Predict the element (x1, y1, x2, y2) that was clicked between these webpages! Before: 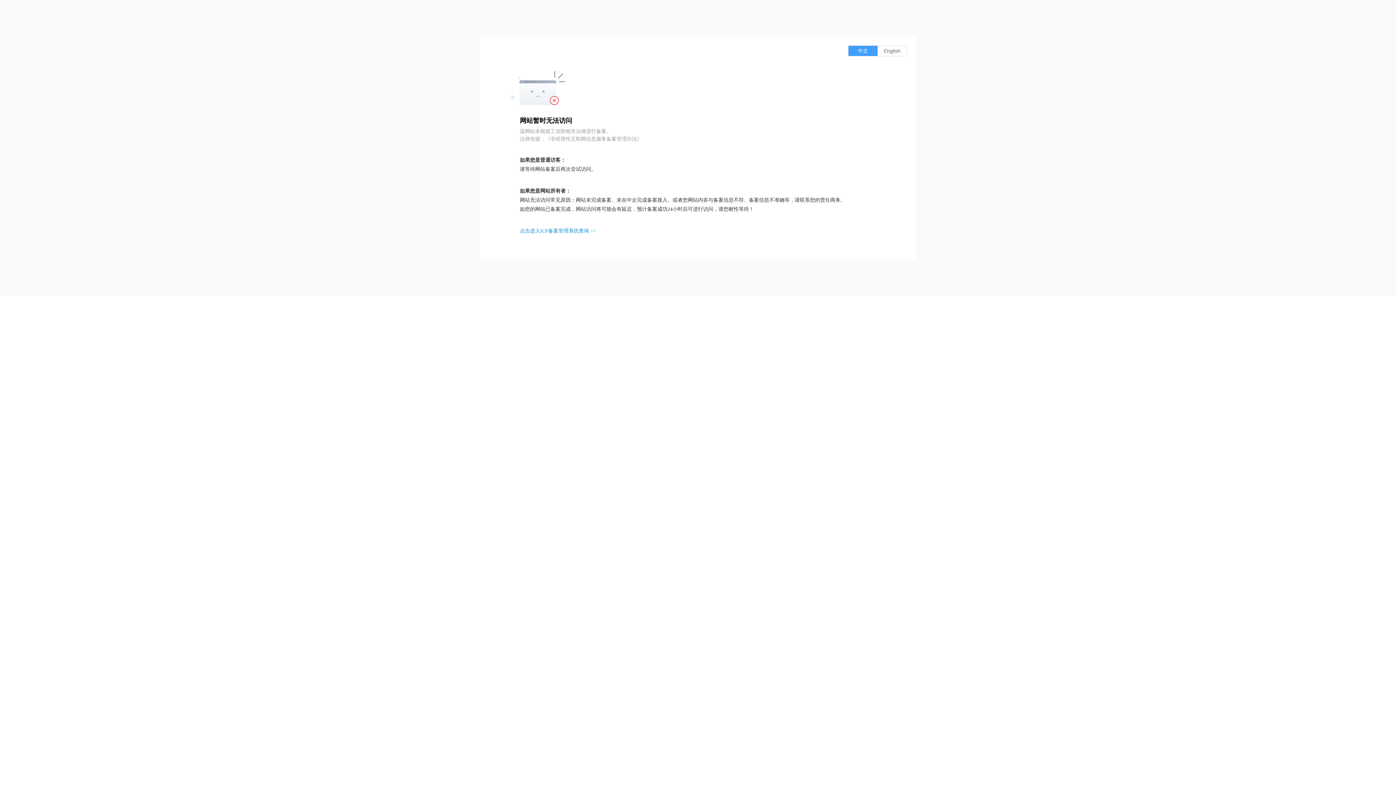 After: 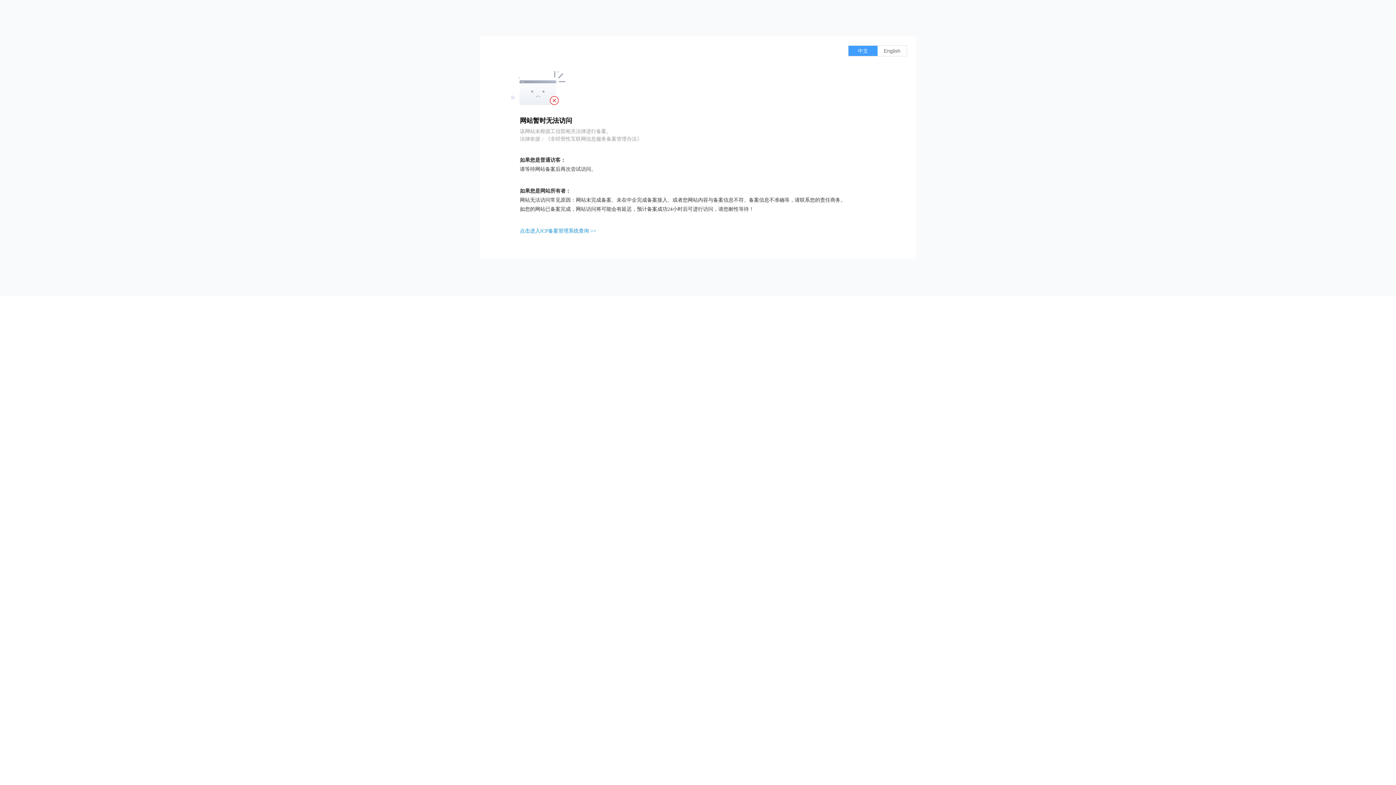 Action: label: 点击进入ICP备案管理系统查询 >> bbox: (520, 228, 596, 233)